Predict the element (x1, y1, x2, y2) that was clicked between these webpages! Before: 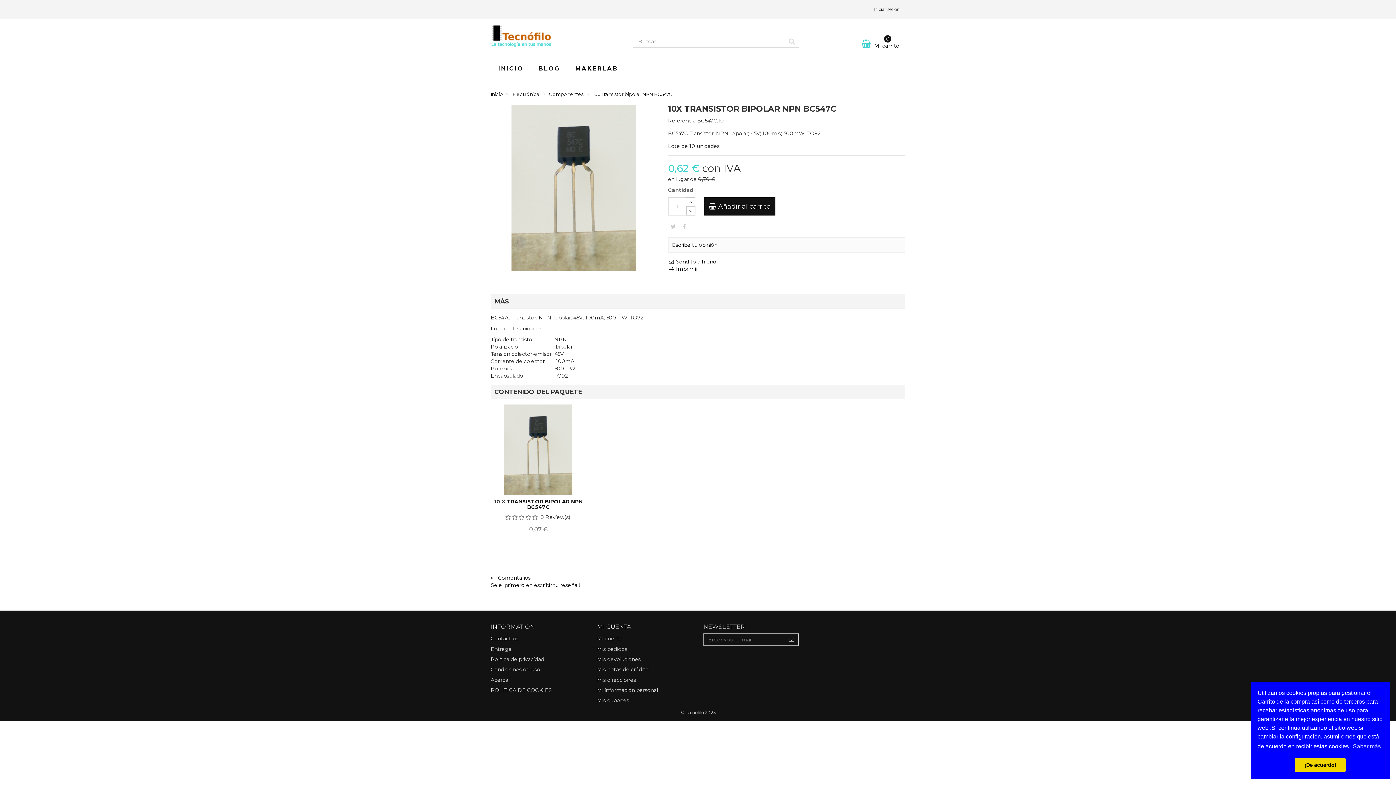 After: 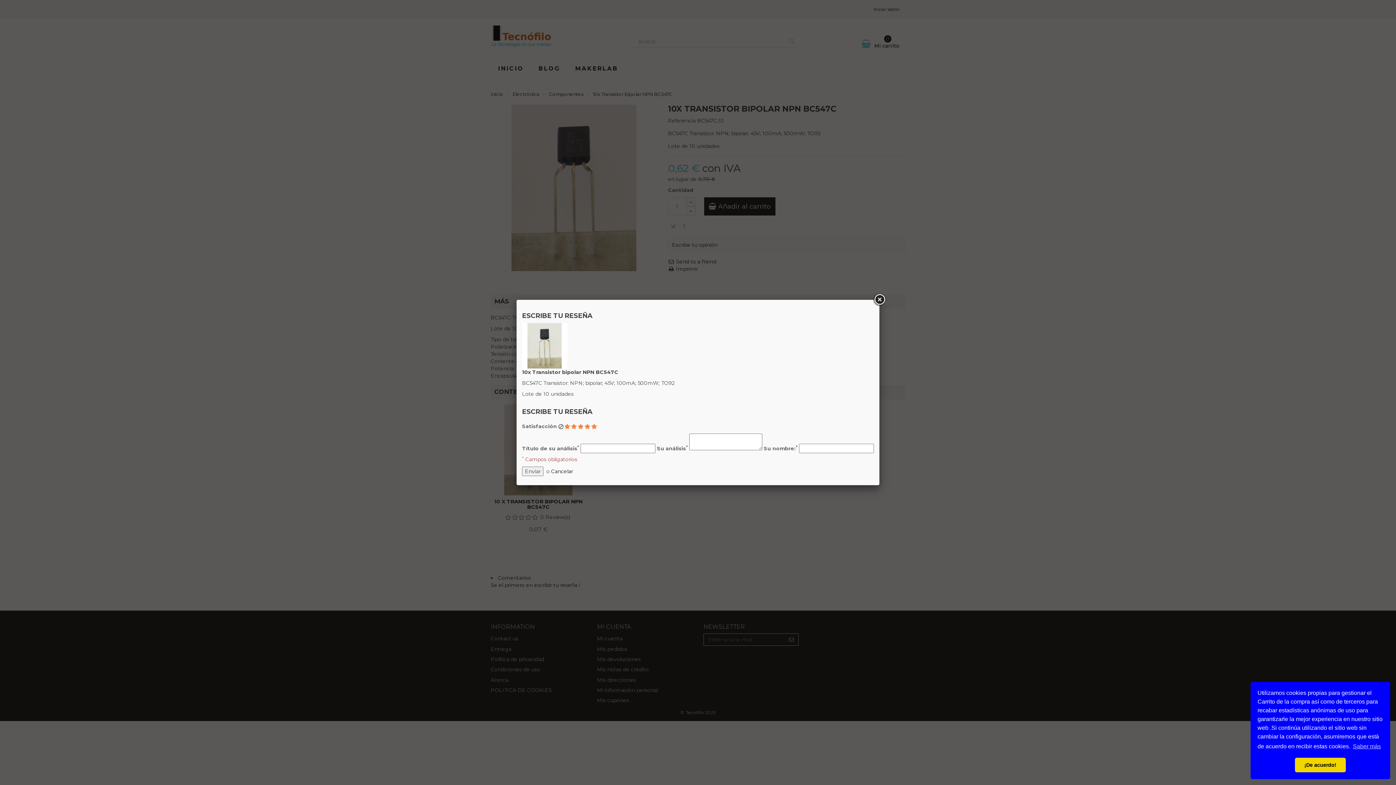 Action: bbox: (672, 241, 717, 248) label: Escribe tu opinión